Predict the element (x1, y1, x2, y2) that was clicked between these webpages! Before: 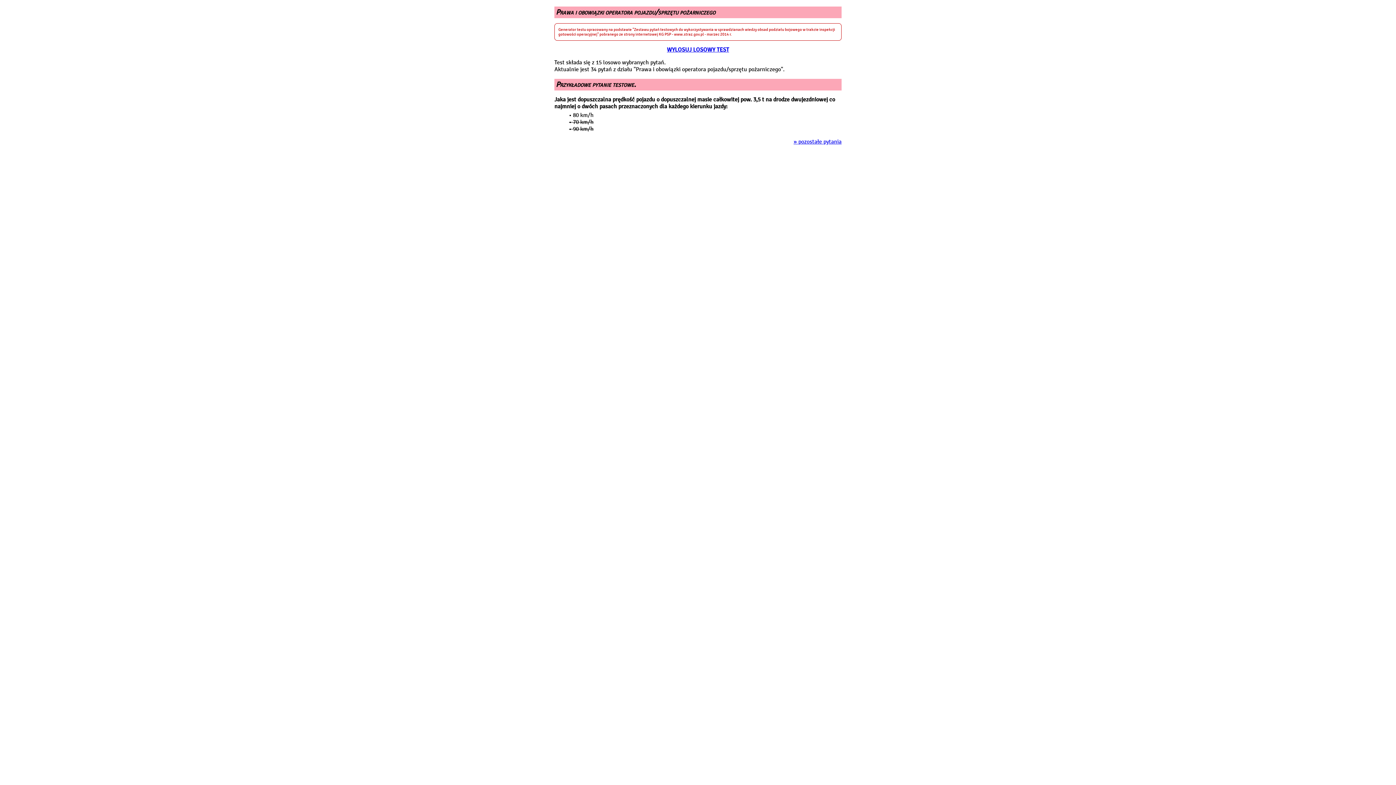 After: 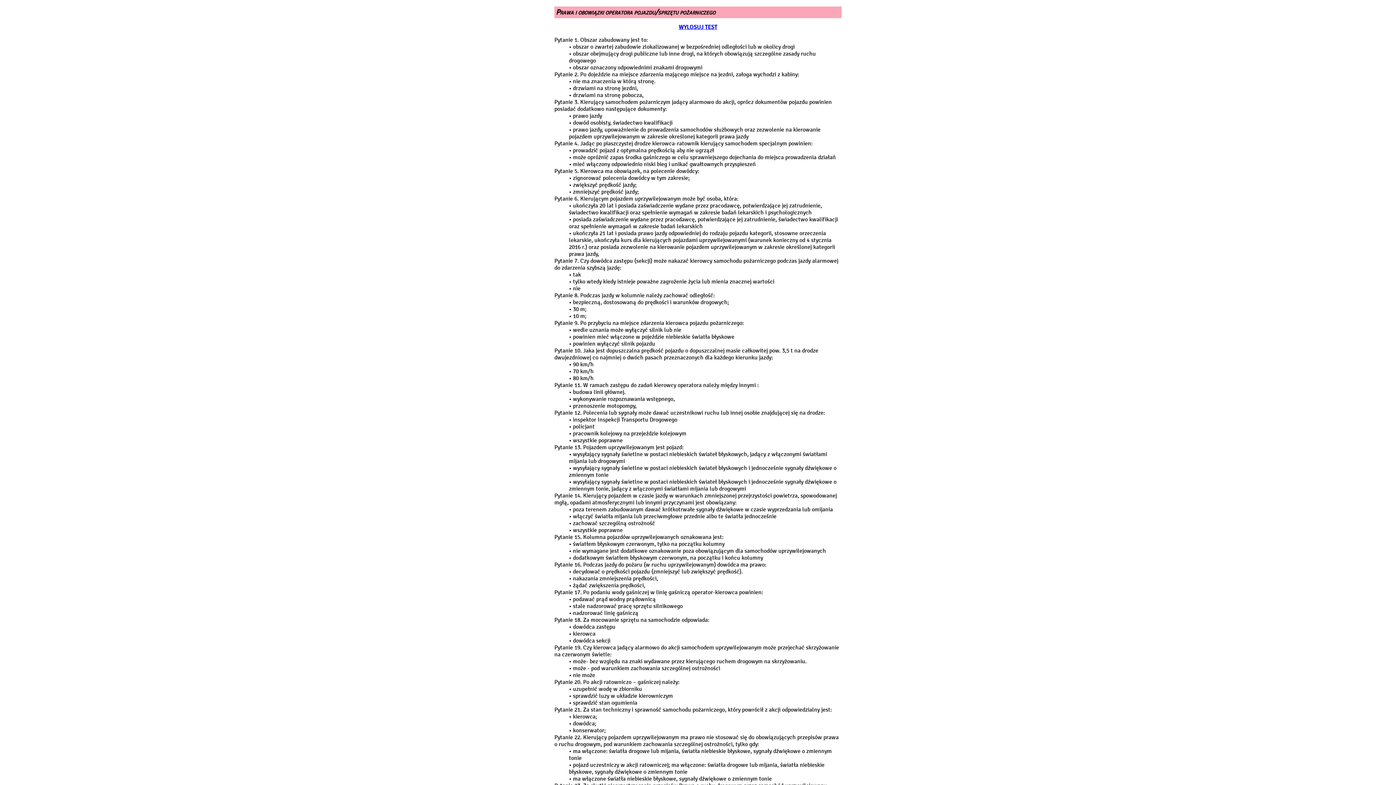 Action: bbox: (793, 138, 841, 145) label: » pozostałe pytania